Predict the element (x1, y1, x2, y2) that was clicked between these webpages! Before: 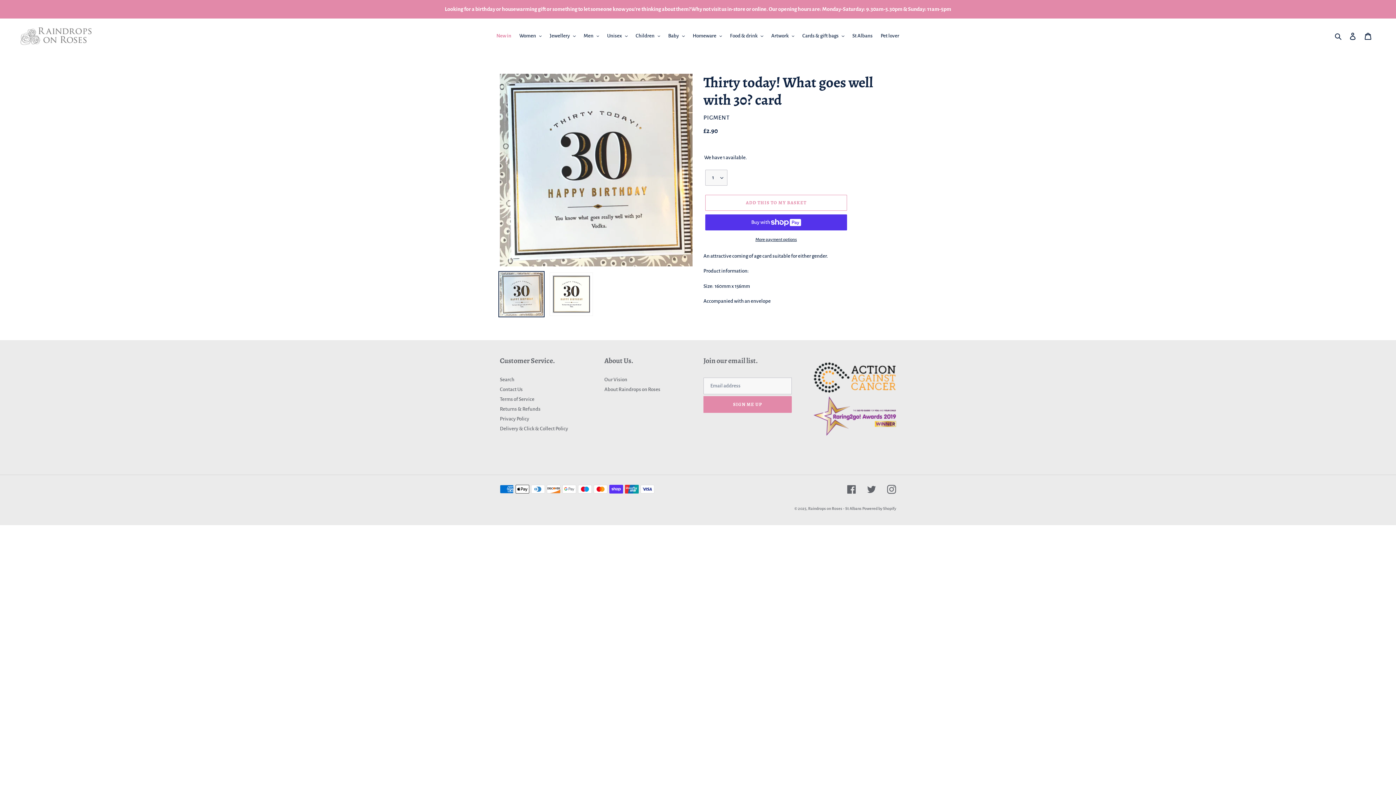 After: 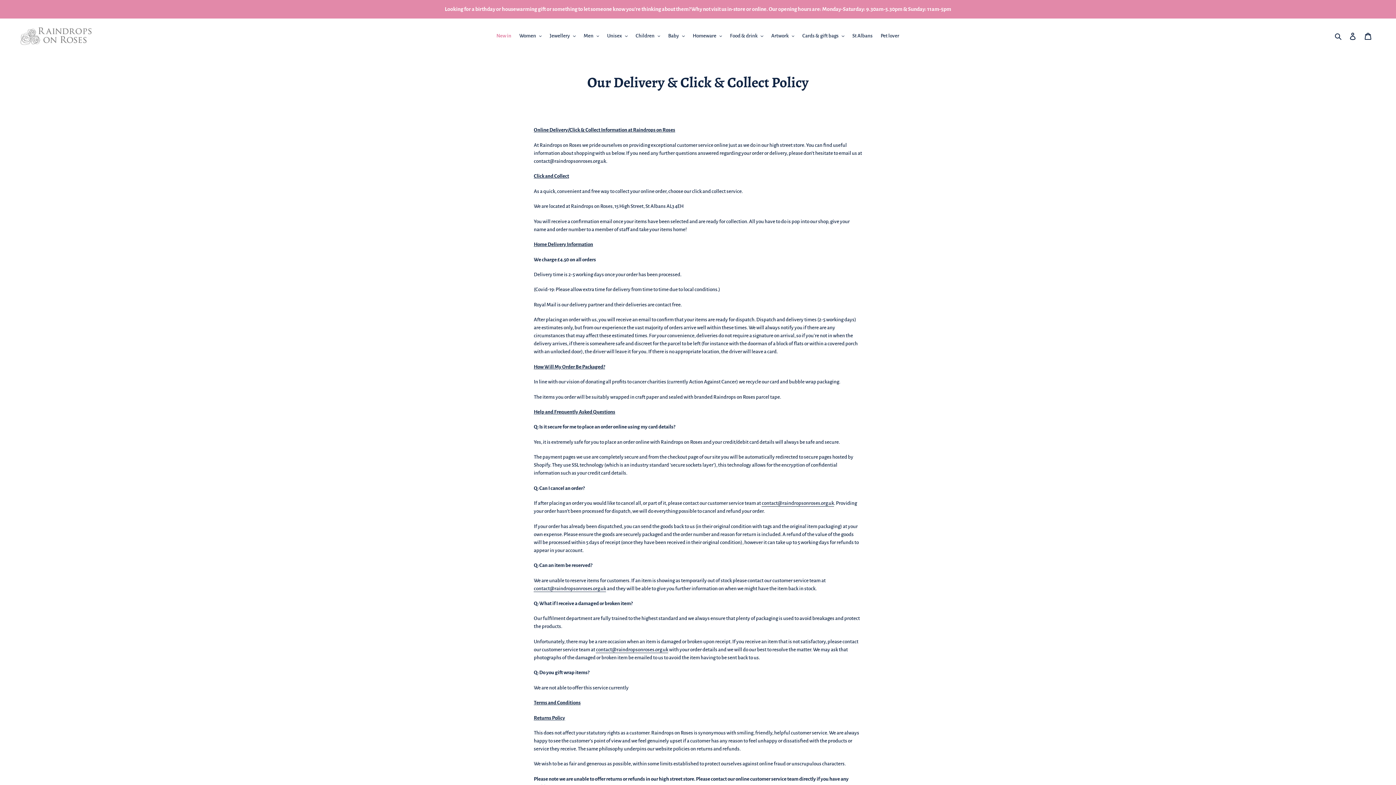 Action: label: Looking for a birthday or housewarming gift or something to let someone know you're thinking about them? Why not visit us in-store or online. Our opening hours are: Monday-Saturday: 9.30am-5.30pm & Sunday: 11am-5pm bbox: (0, 0, 1395, 17)